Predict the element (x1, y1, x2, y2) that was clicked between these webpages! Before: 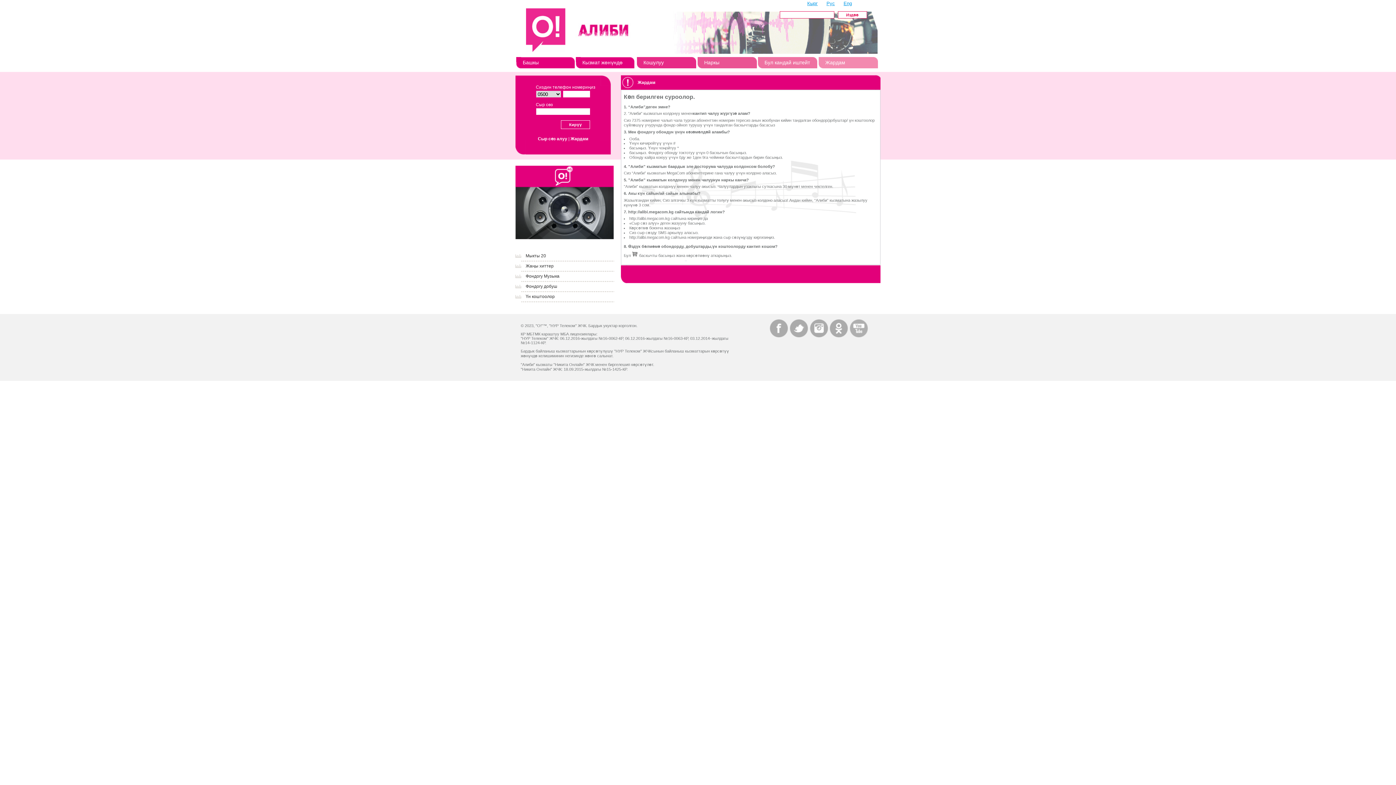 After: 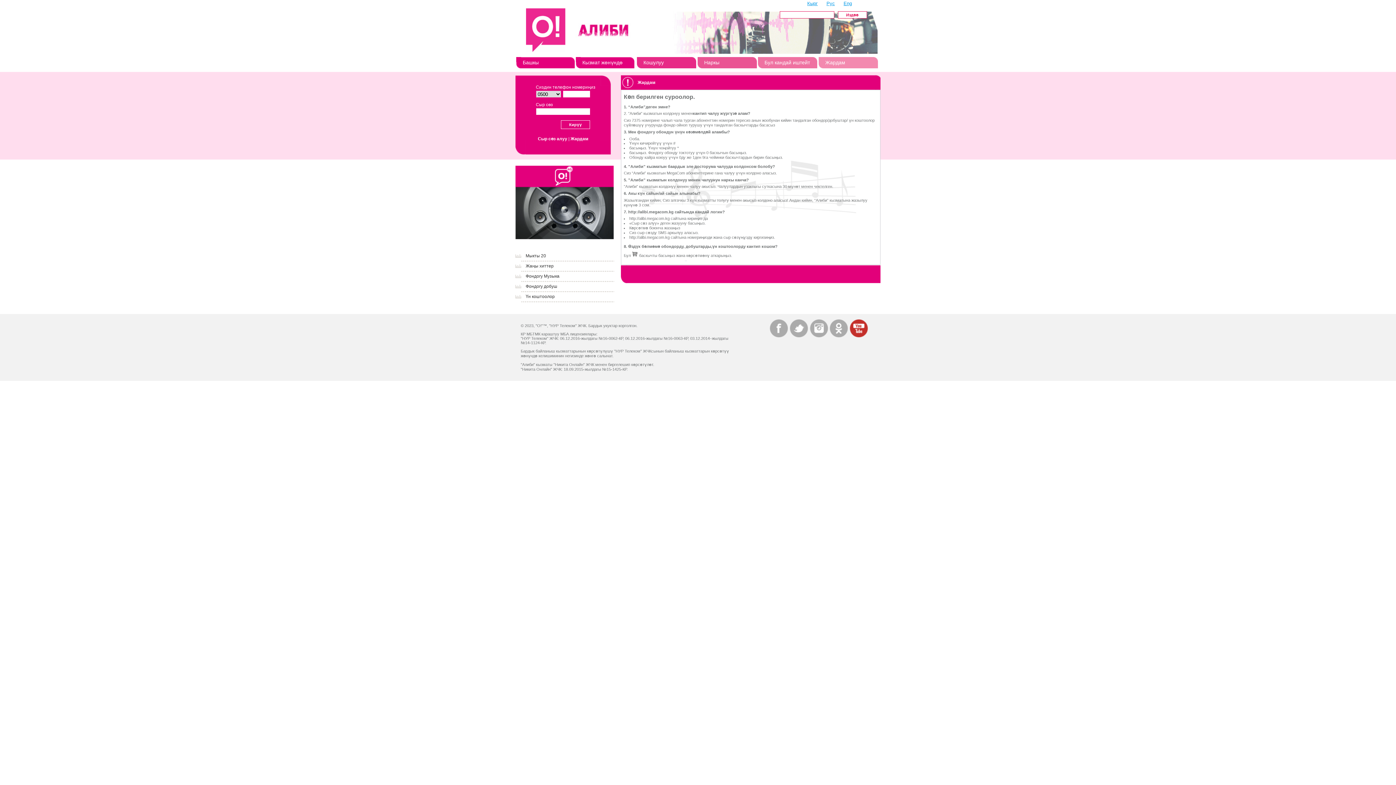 Action: bbox: (849, 319, 868, 337)